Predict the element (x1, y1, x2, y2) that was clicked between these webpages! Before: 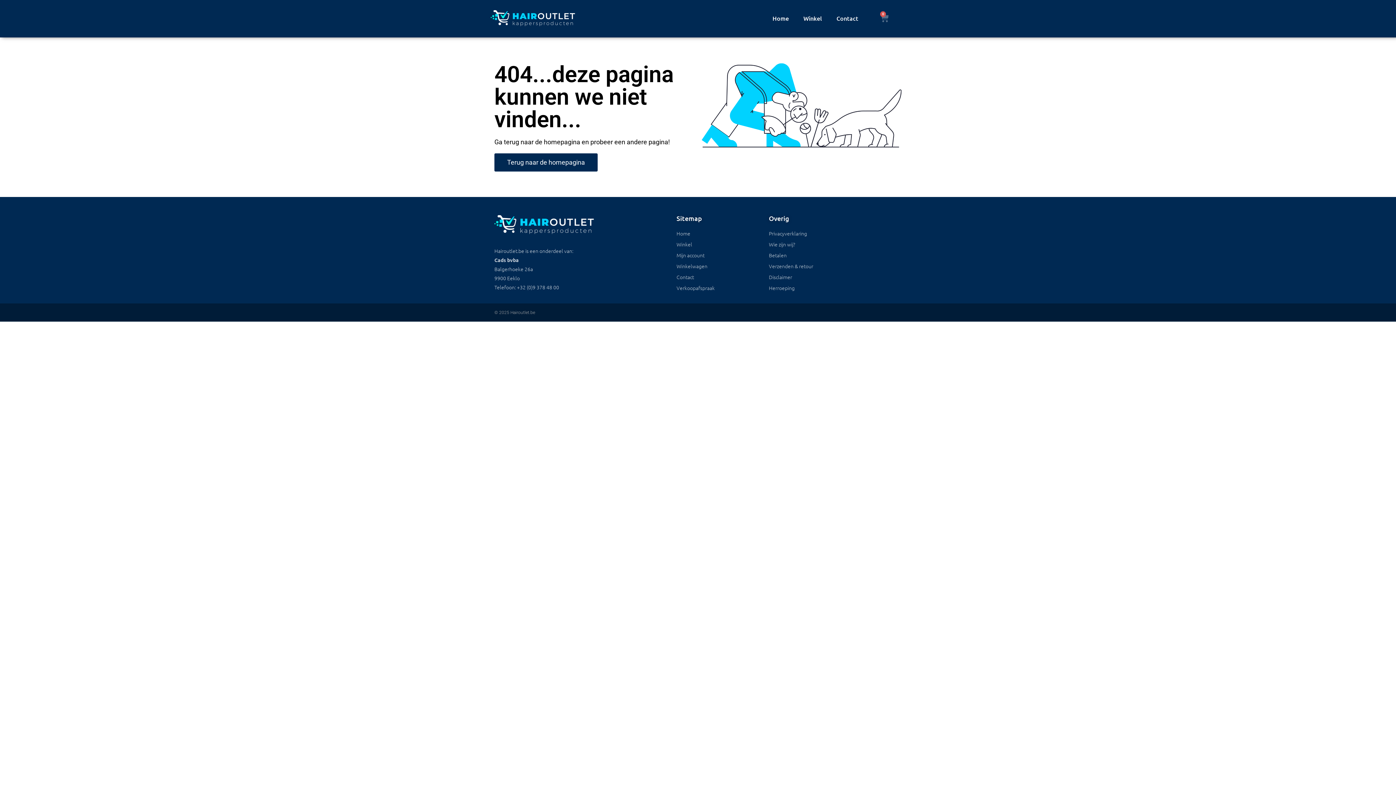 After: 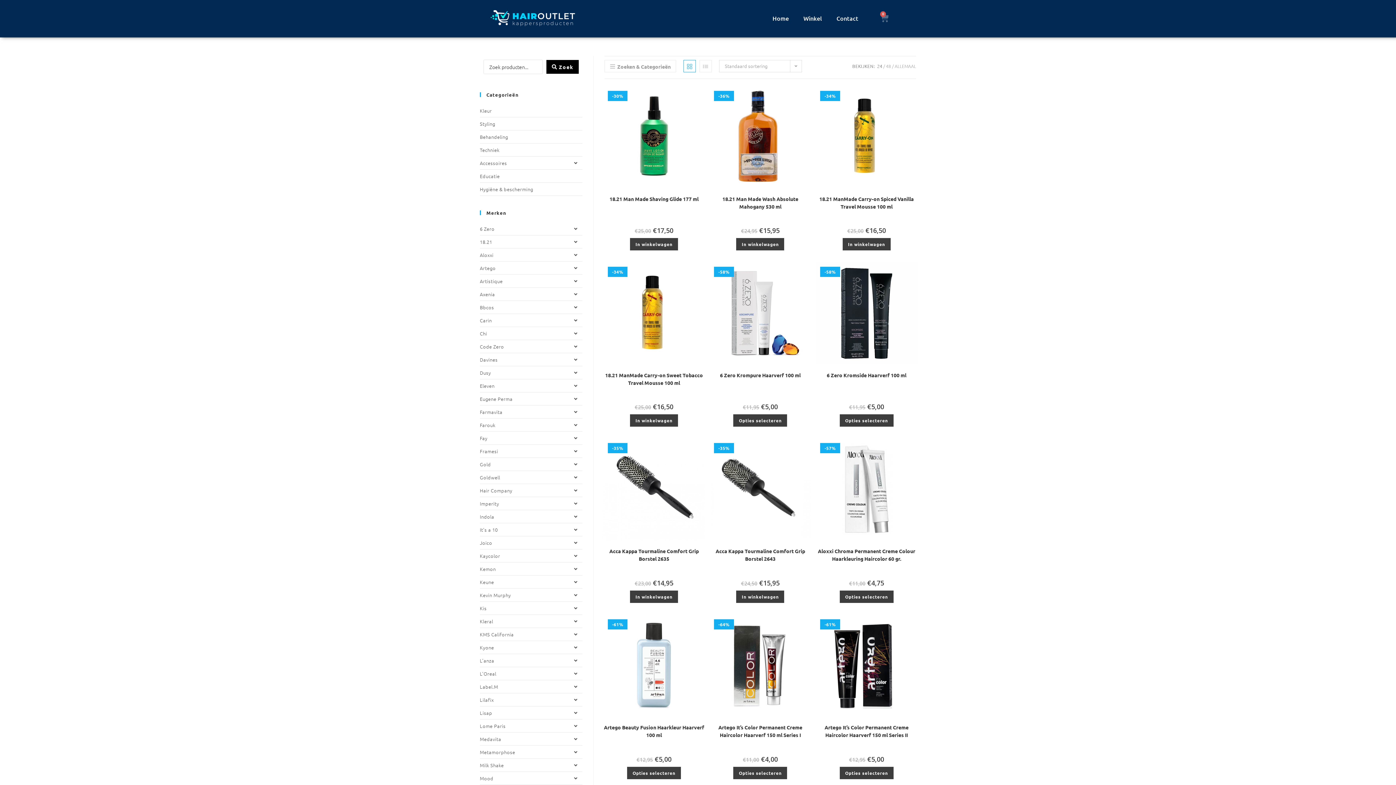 Action: bbox: (676, 240, 761, 249) label: Winkel